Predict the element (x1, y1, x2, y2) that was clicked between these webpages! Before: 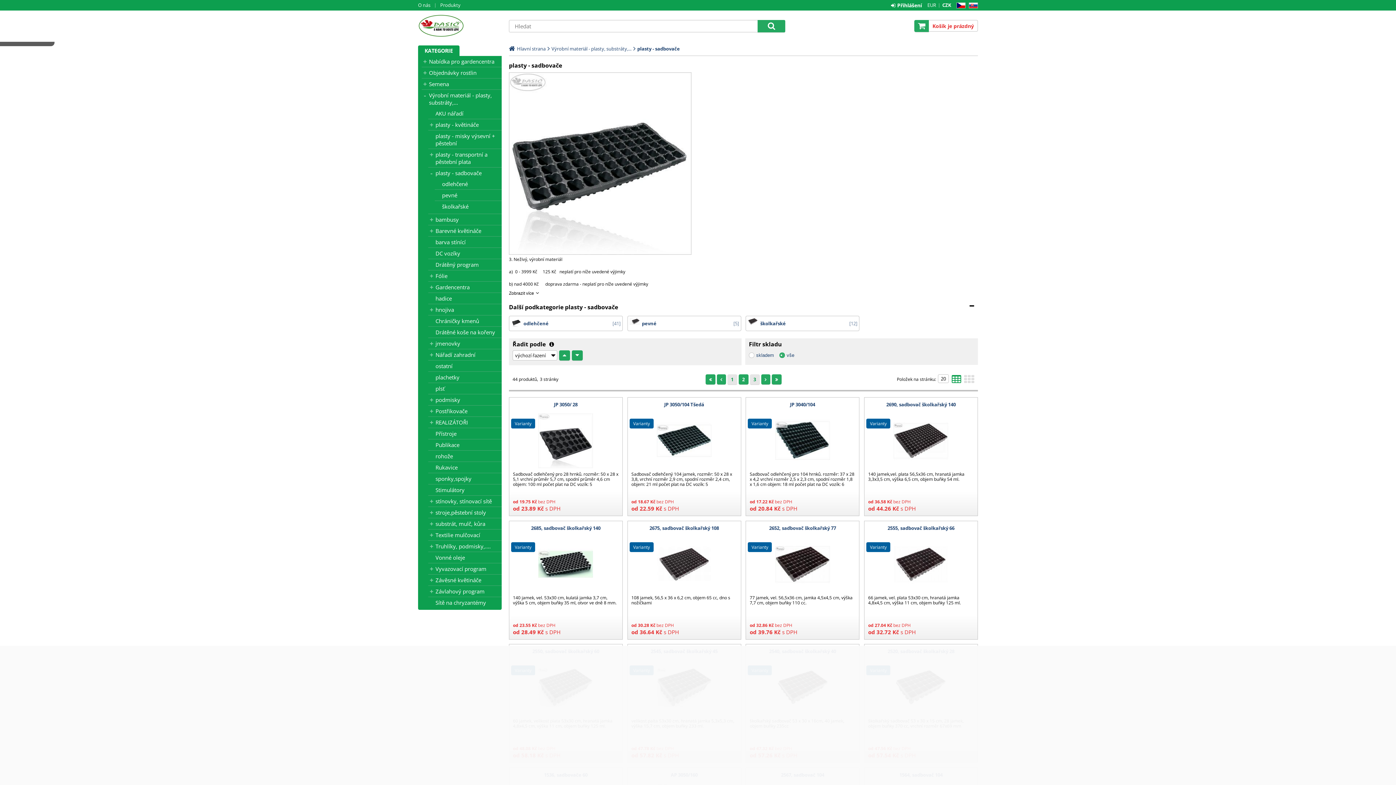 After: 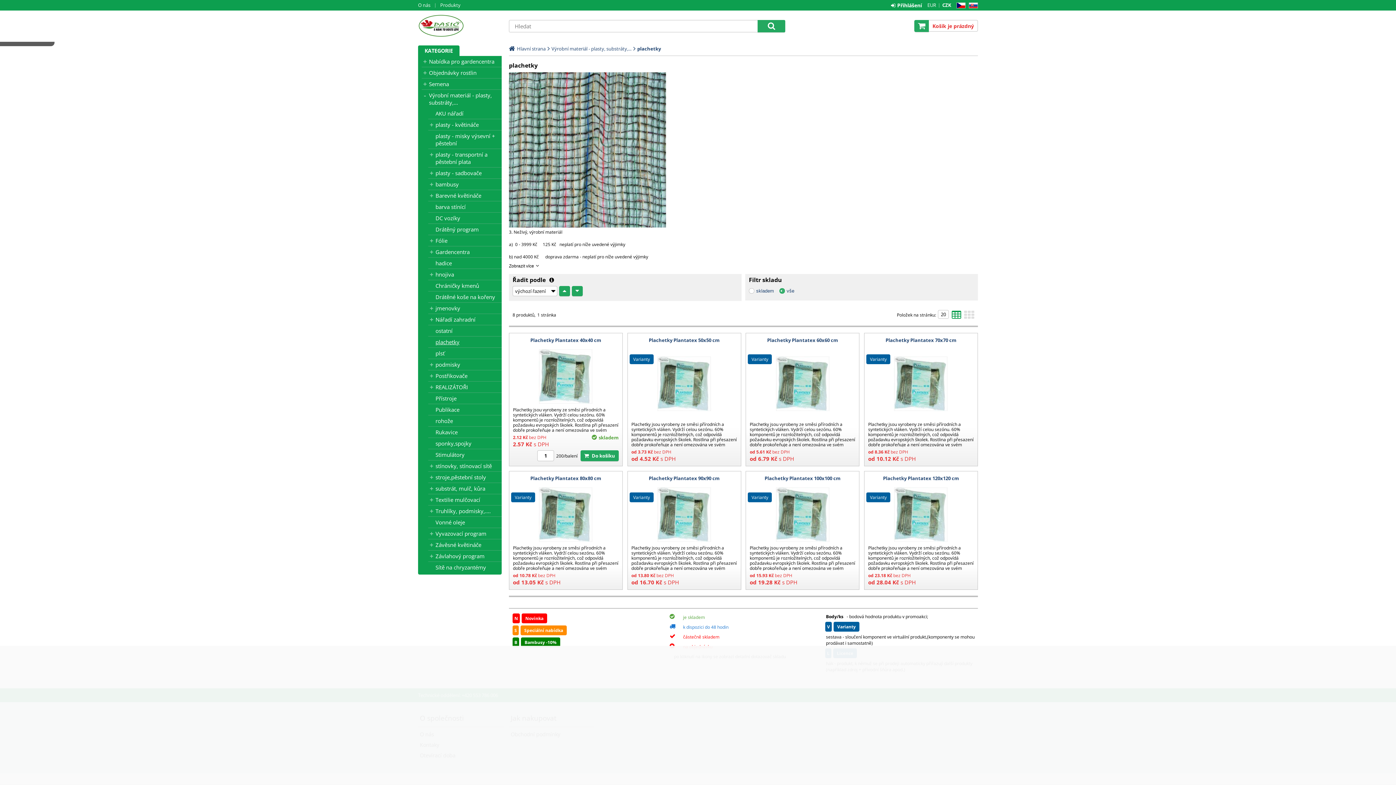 Action: bbox: (435, 373, 501, 381) label: plachetky